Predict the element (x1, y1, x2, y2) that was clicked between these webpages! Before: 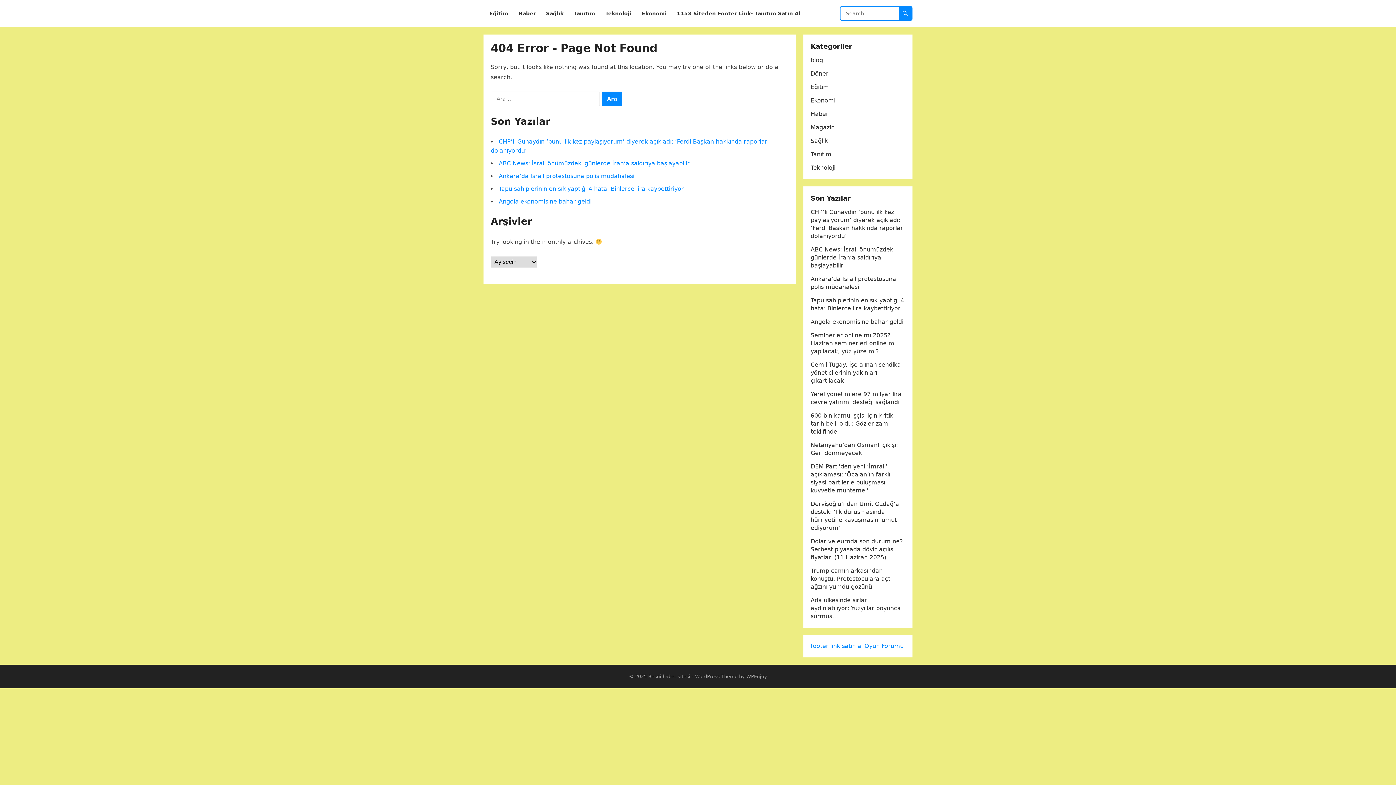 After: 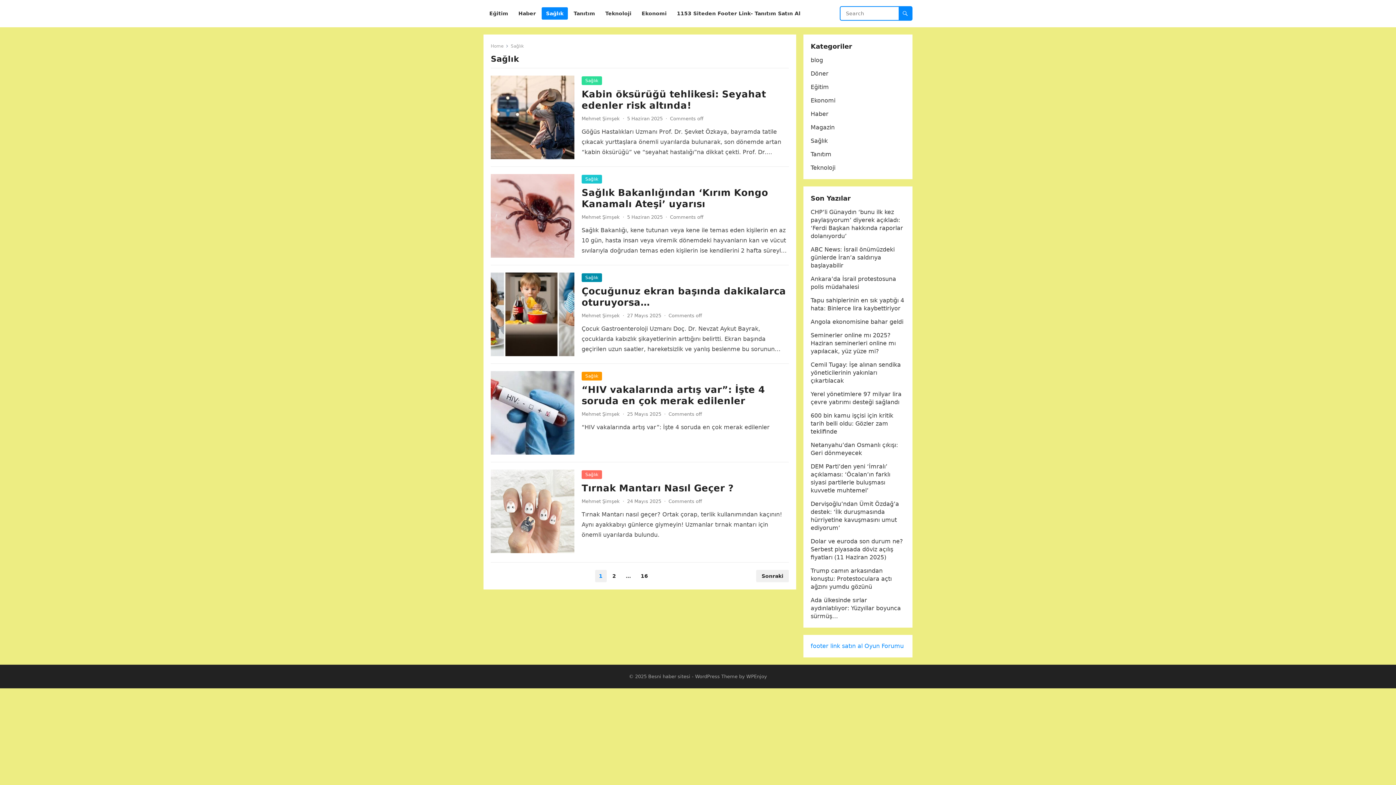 Action: label: Sağlık bbox: (810, 137, 828, 144)